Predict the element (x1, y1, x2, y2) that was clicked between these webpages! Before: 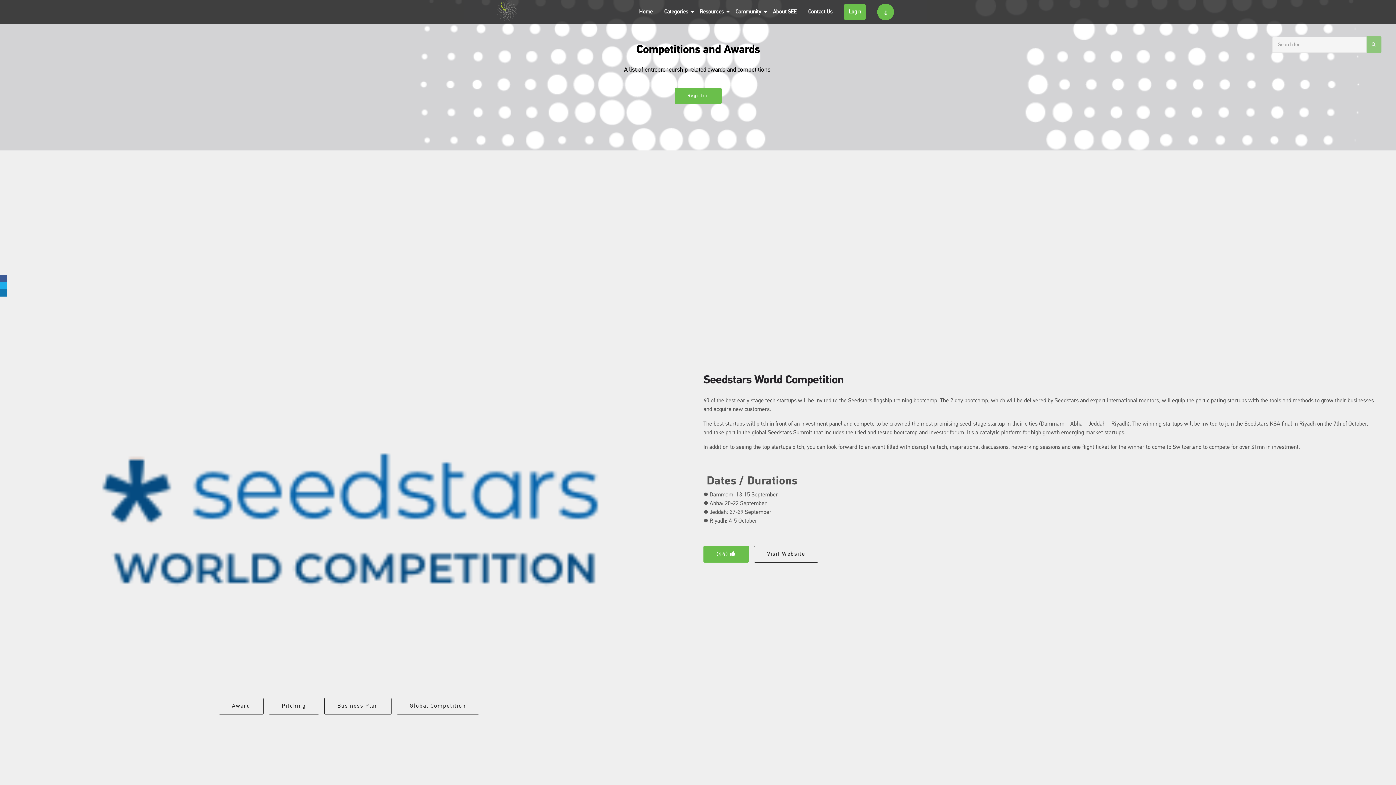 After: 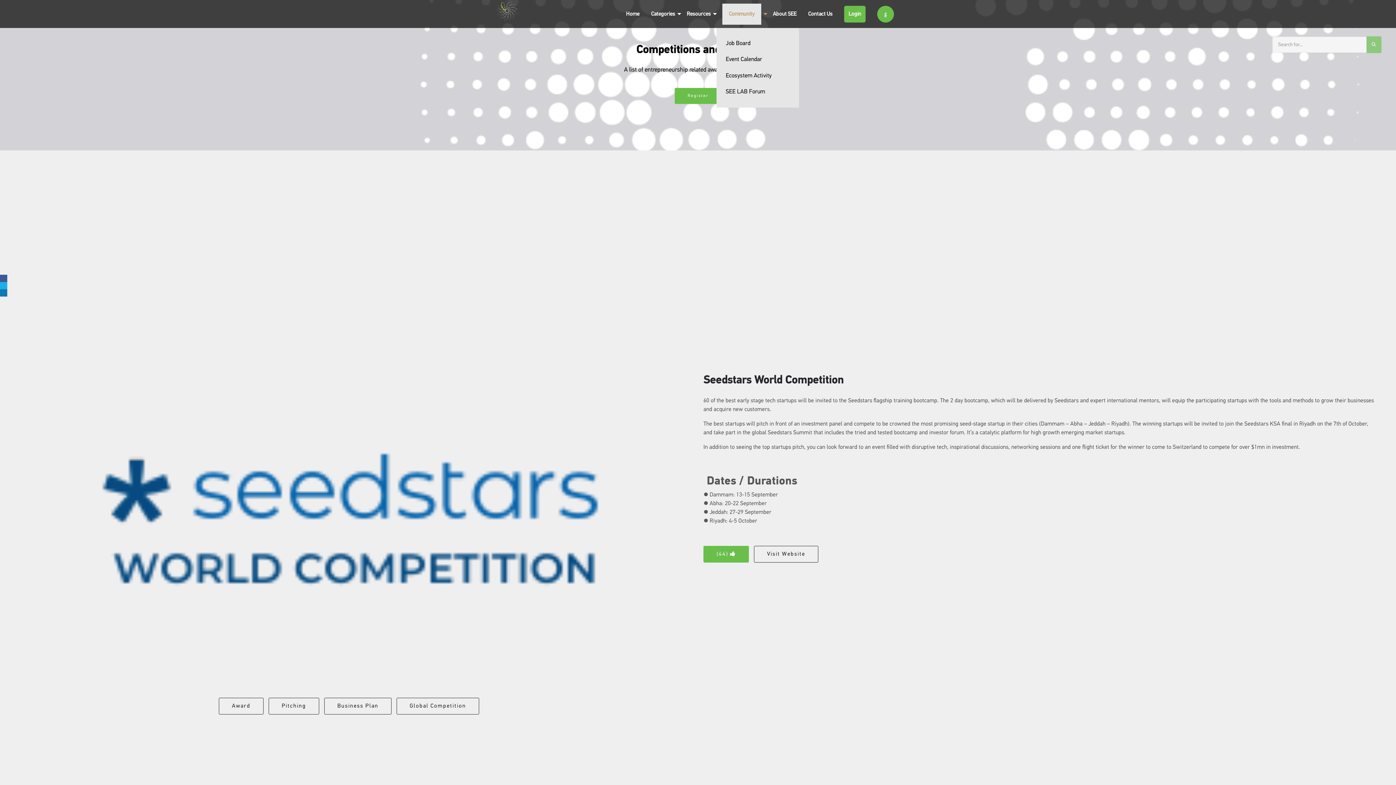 Action: label: Community bbox: (735, 7, 761, 15)